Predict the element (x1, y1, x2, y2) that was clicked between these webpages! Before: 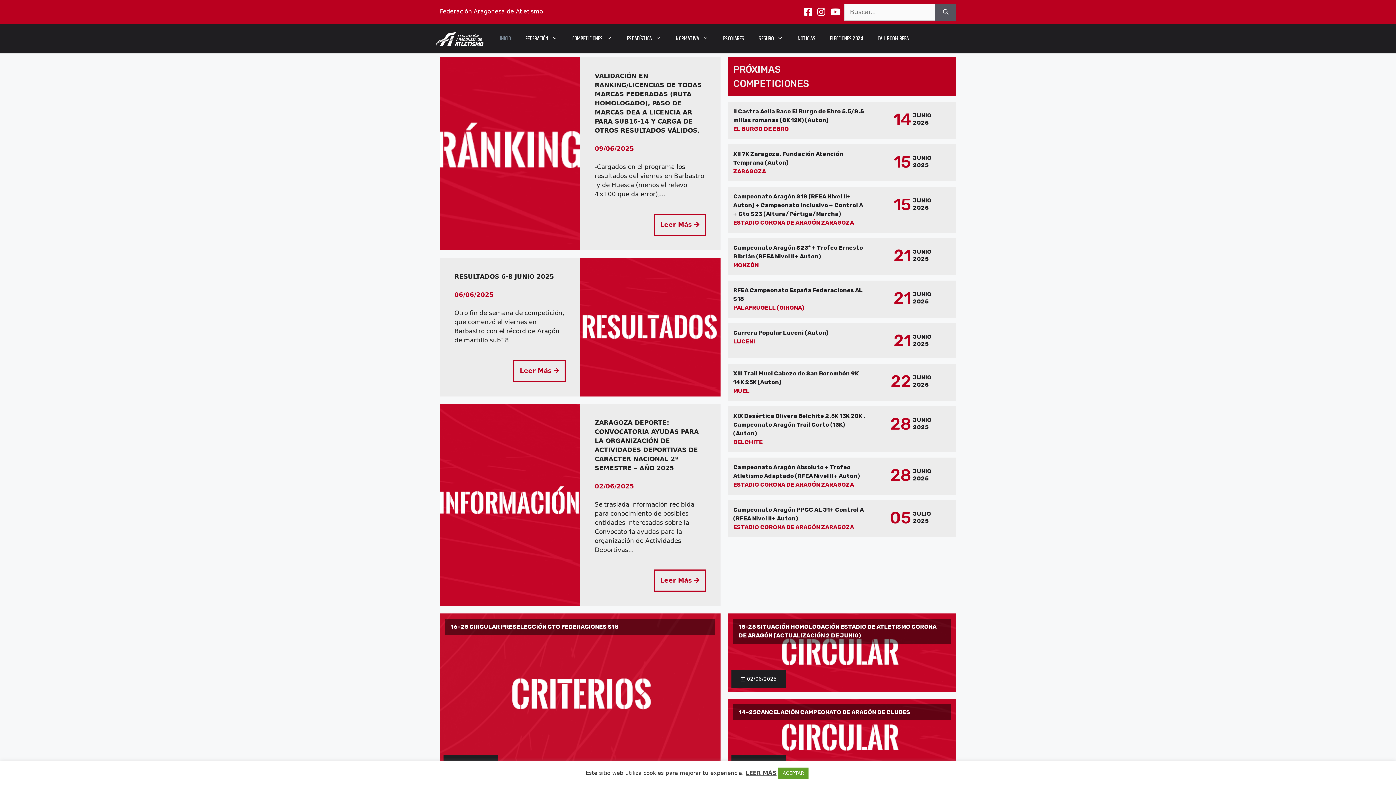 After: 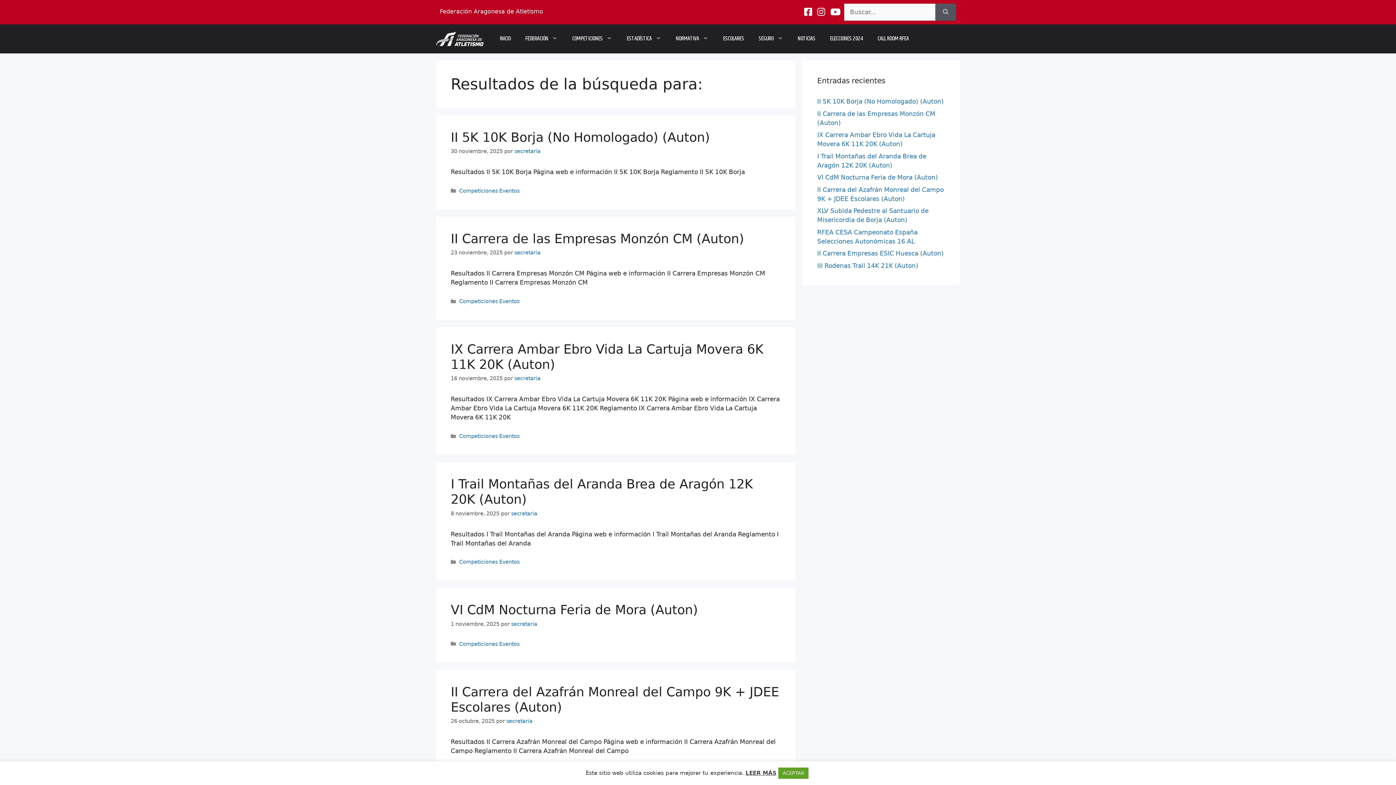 Action: bbox: (935, 3, 956, 20) label: Buscar